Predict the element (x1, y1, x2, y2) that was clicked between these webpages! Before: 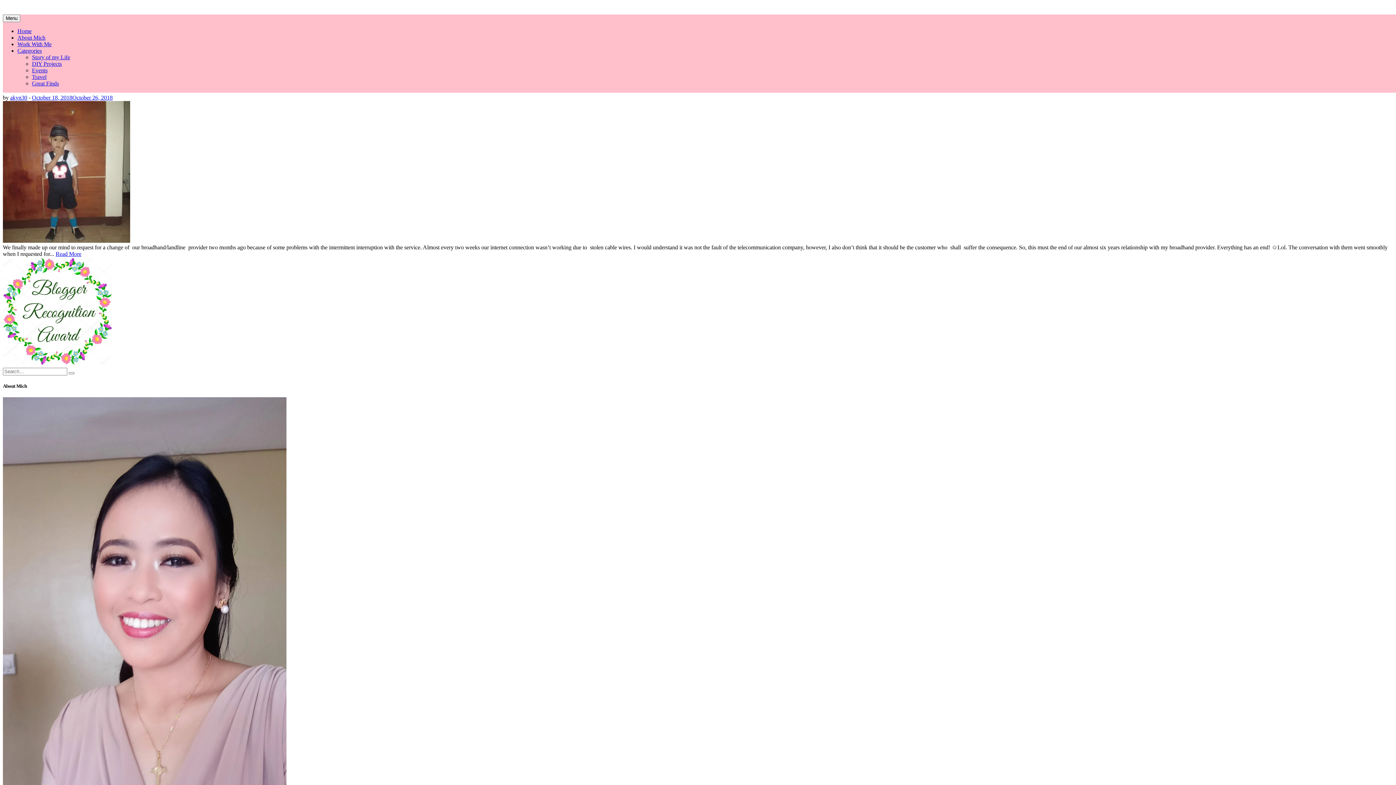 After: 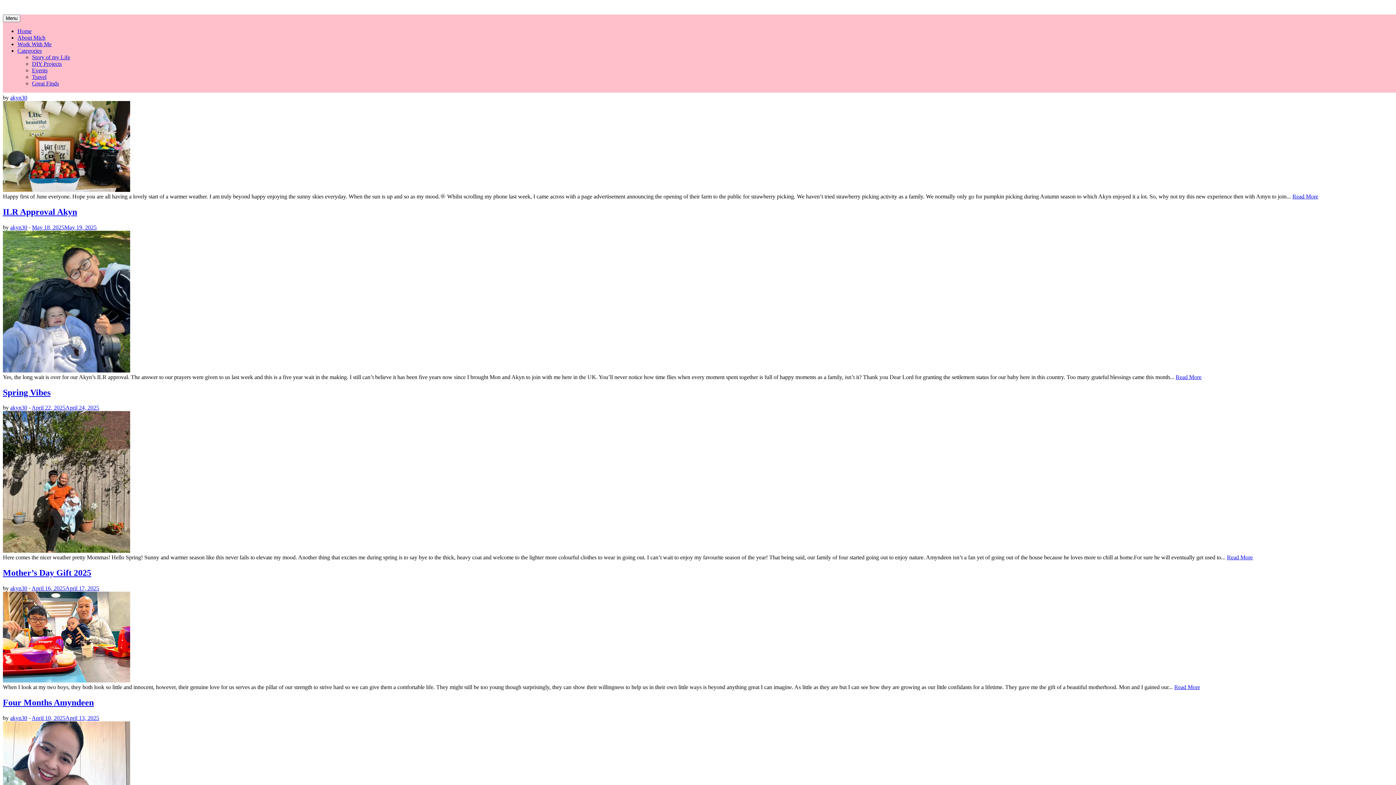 Action: bbox: (10, 94, 27, 100) label: akyn30